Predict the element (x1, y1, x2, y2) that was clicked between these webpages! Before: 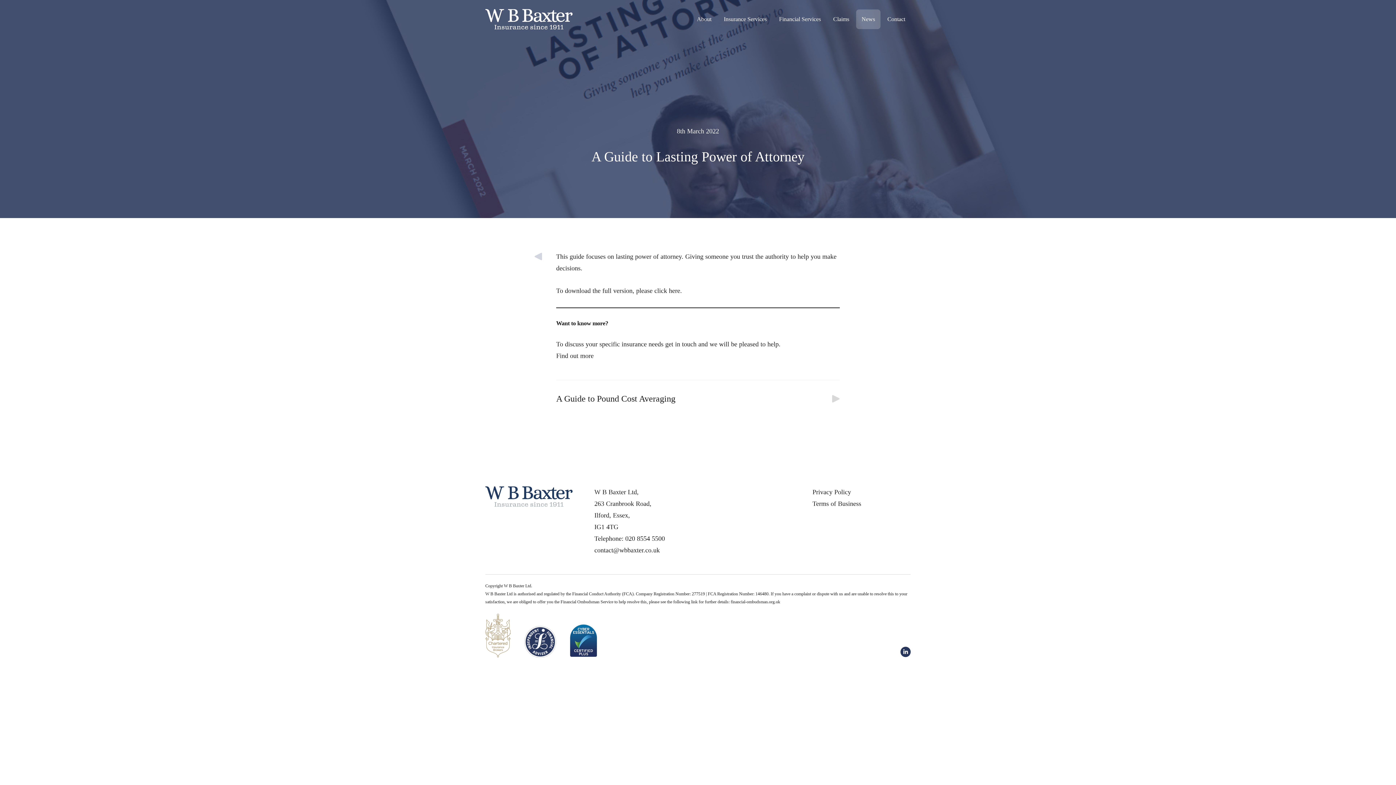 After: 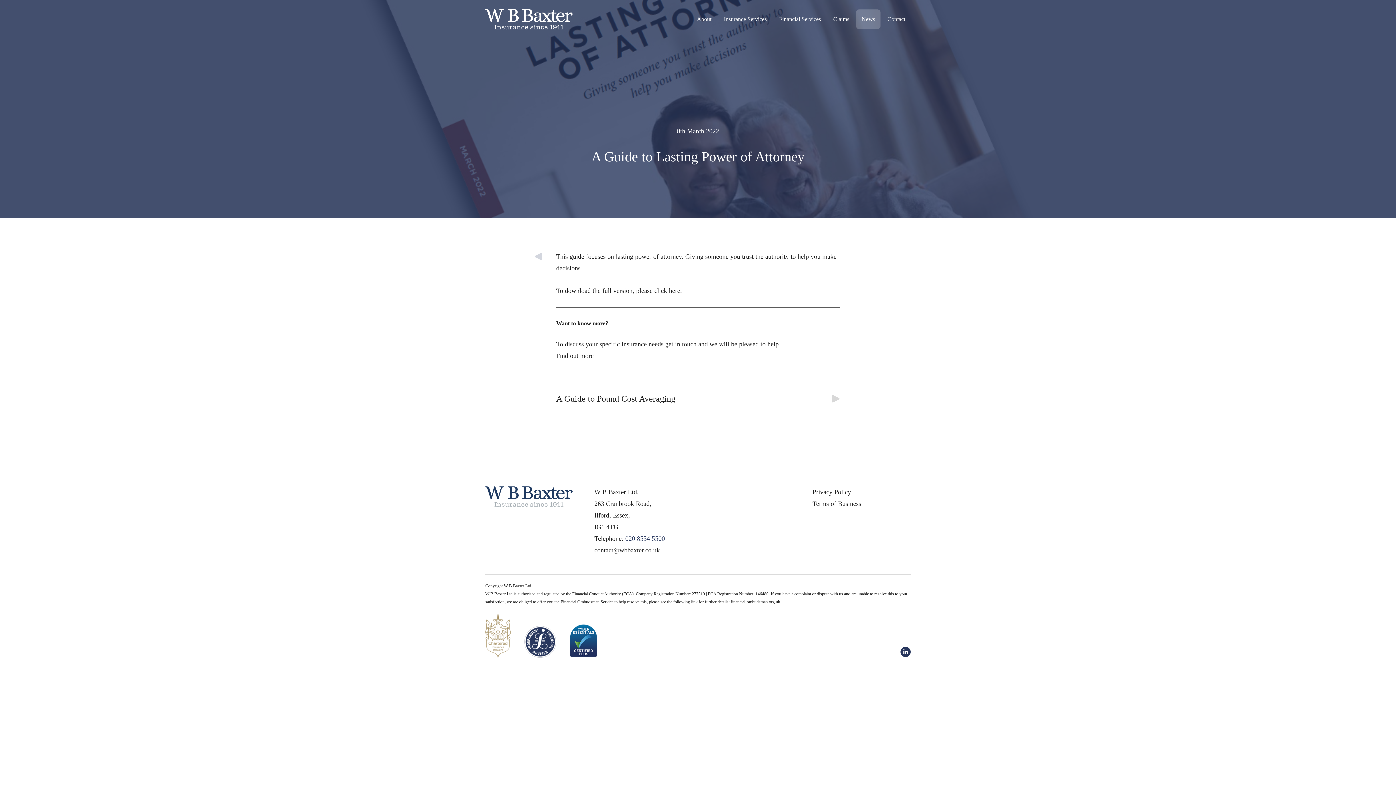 Action: bbox: (625, 535, 665, 542) label: 020 8554 5500